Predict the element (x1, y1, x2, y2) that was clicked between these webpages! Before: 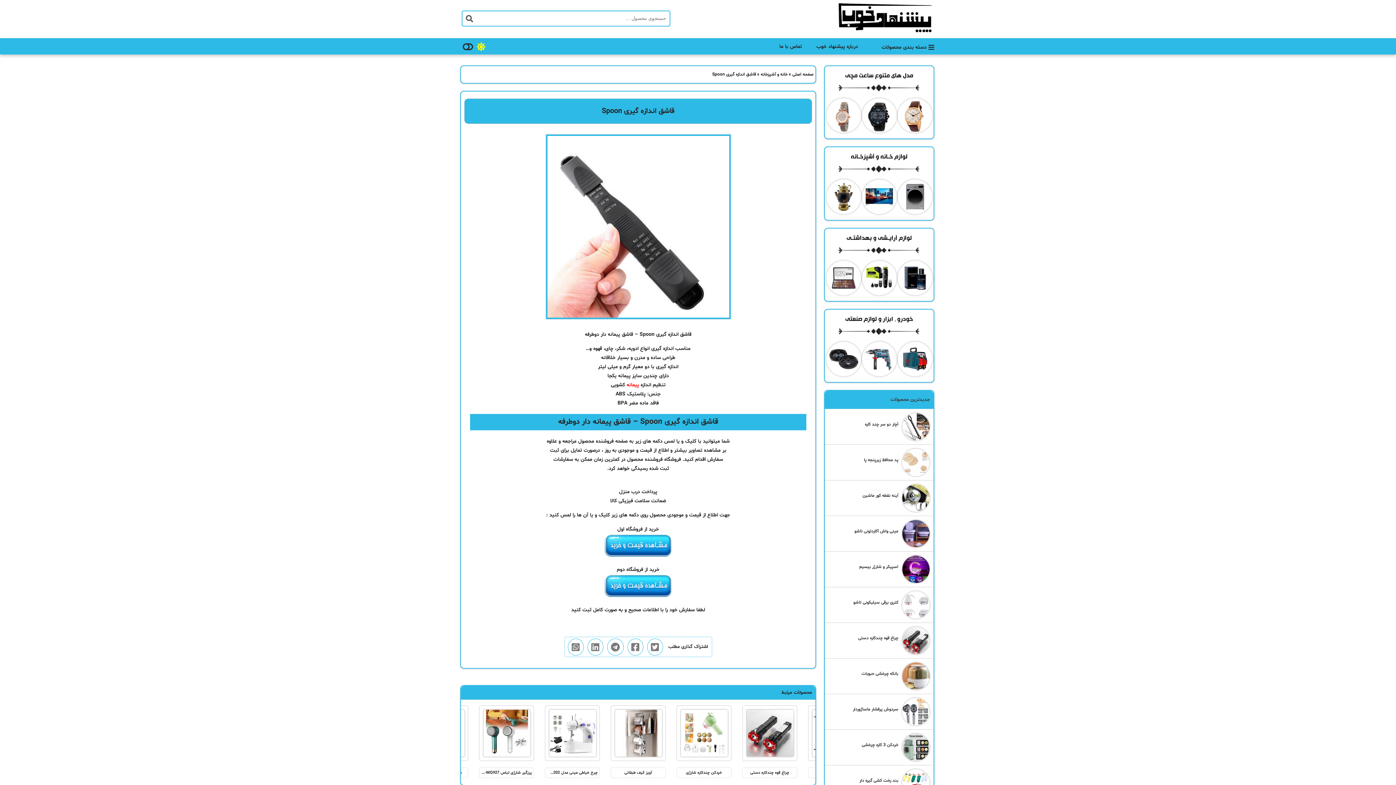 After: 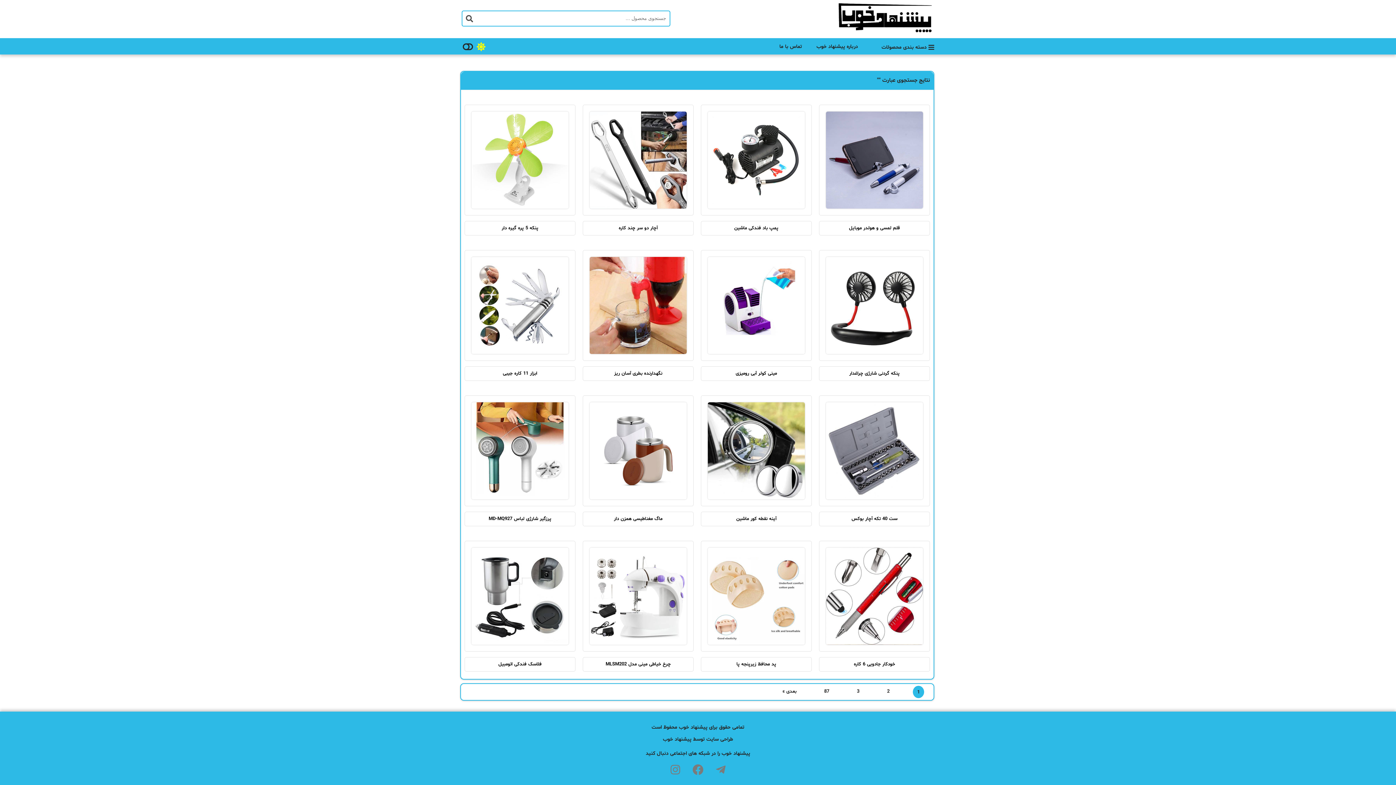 Action: bbox: (463, 12, 476, 25)